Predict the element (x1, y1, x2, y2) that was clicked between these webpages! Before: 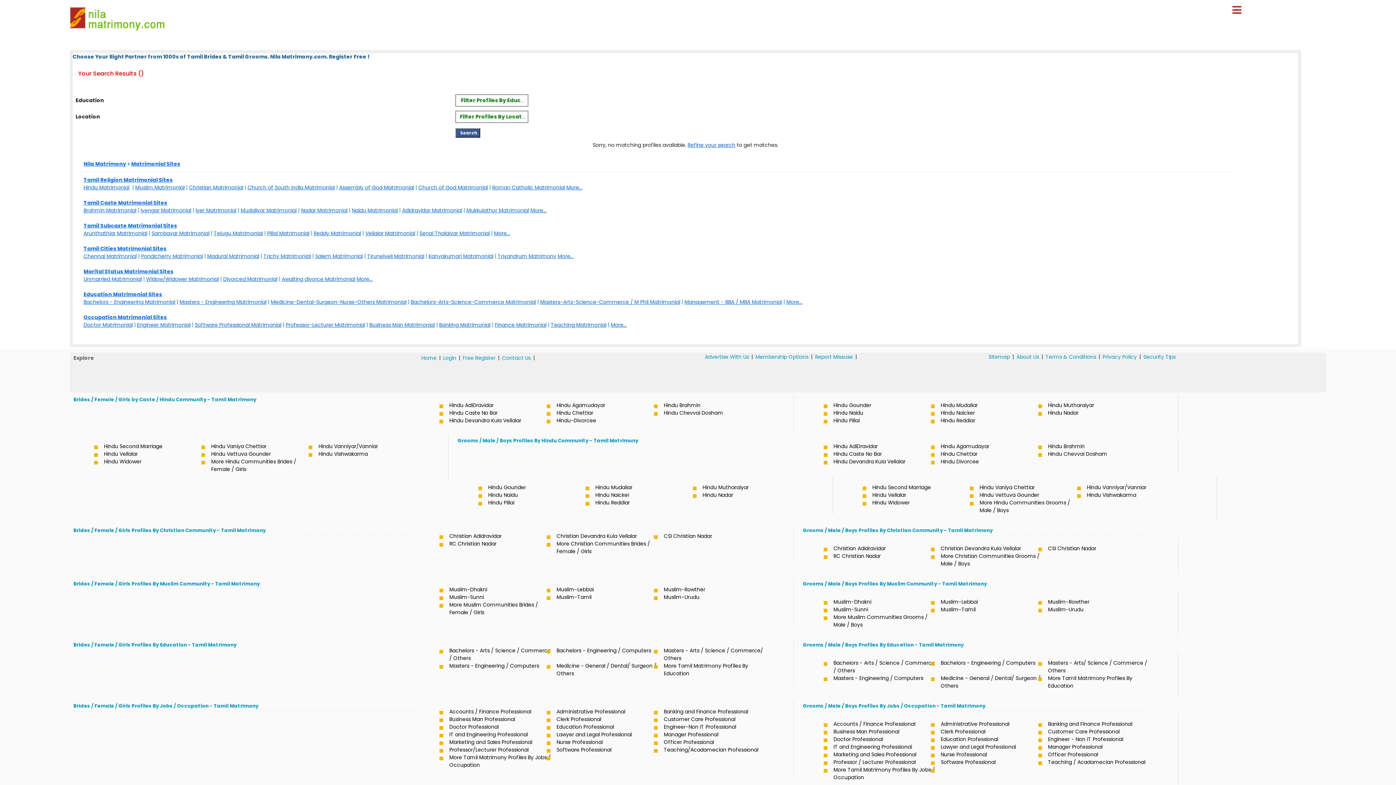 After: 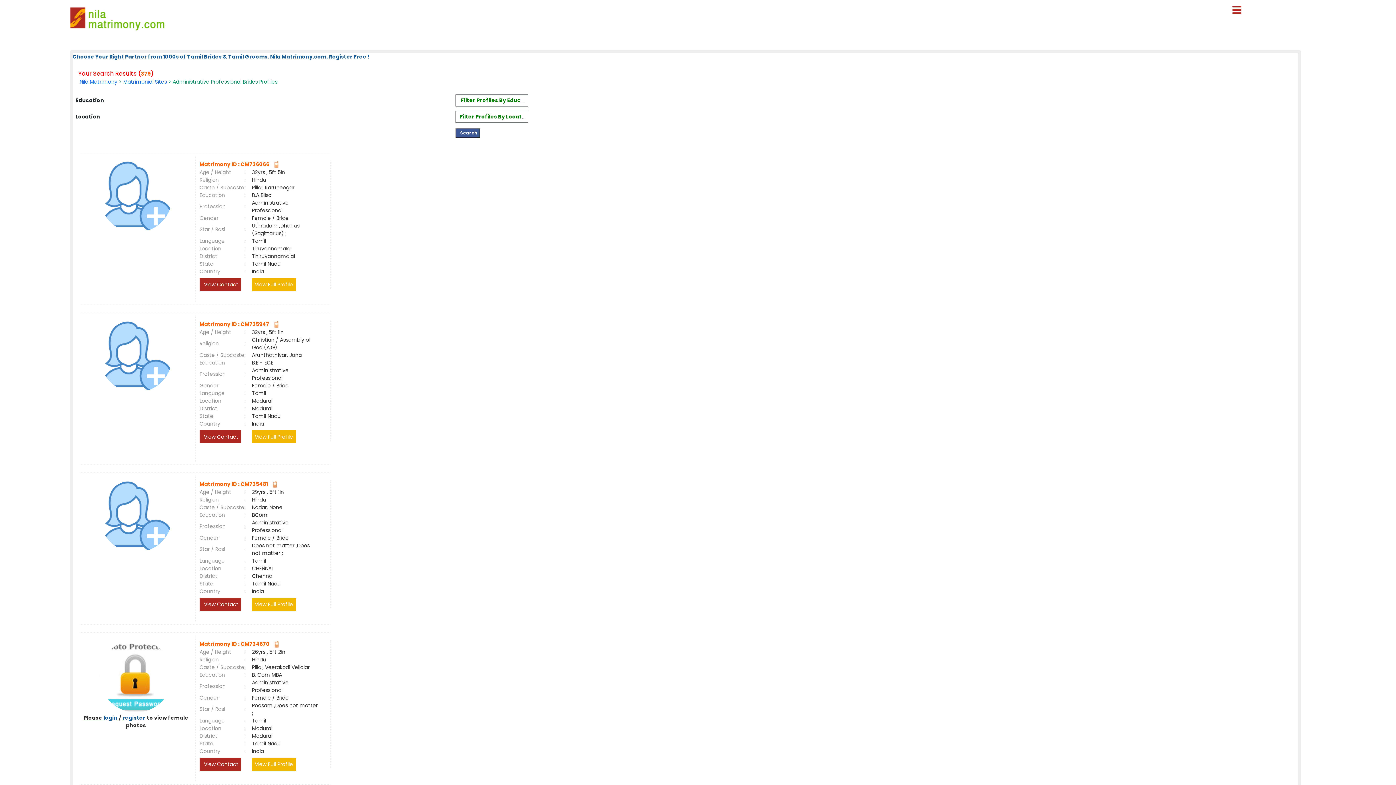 Action: bbox: (554, 708, 661, 716) label: Administrative Professional